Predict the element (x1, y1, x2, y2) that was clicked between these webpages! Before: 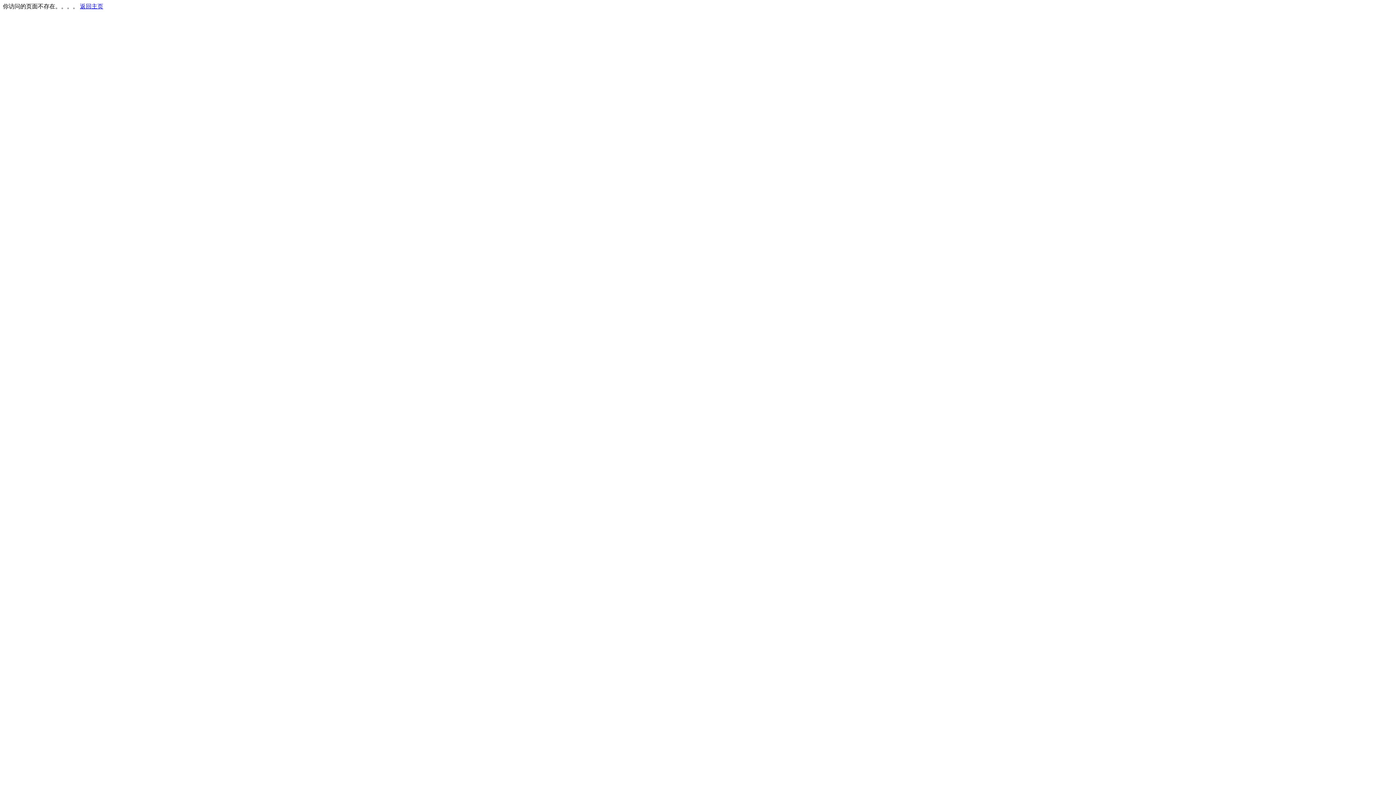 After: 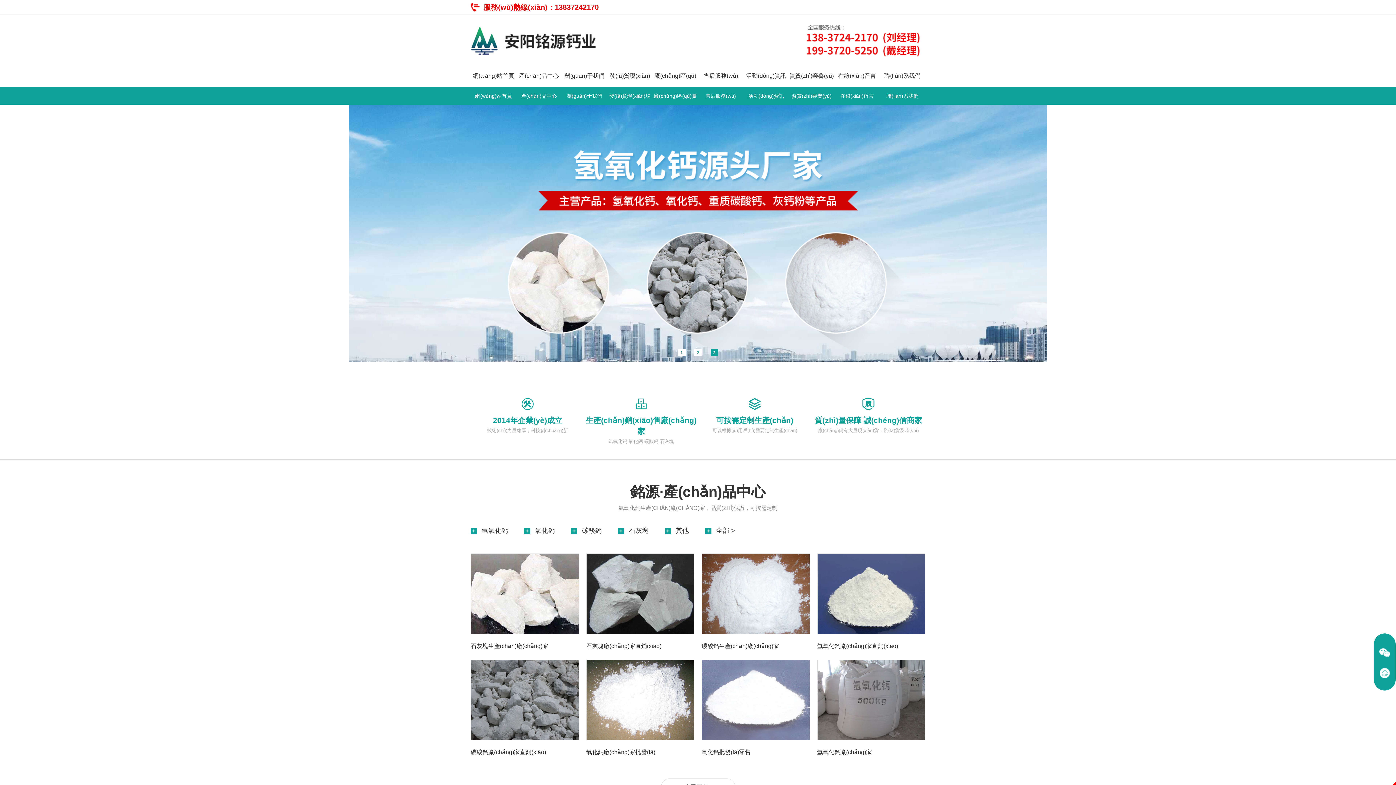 Action: bbox: (80, 3, 103, 9) label: 返回主页